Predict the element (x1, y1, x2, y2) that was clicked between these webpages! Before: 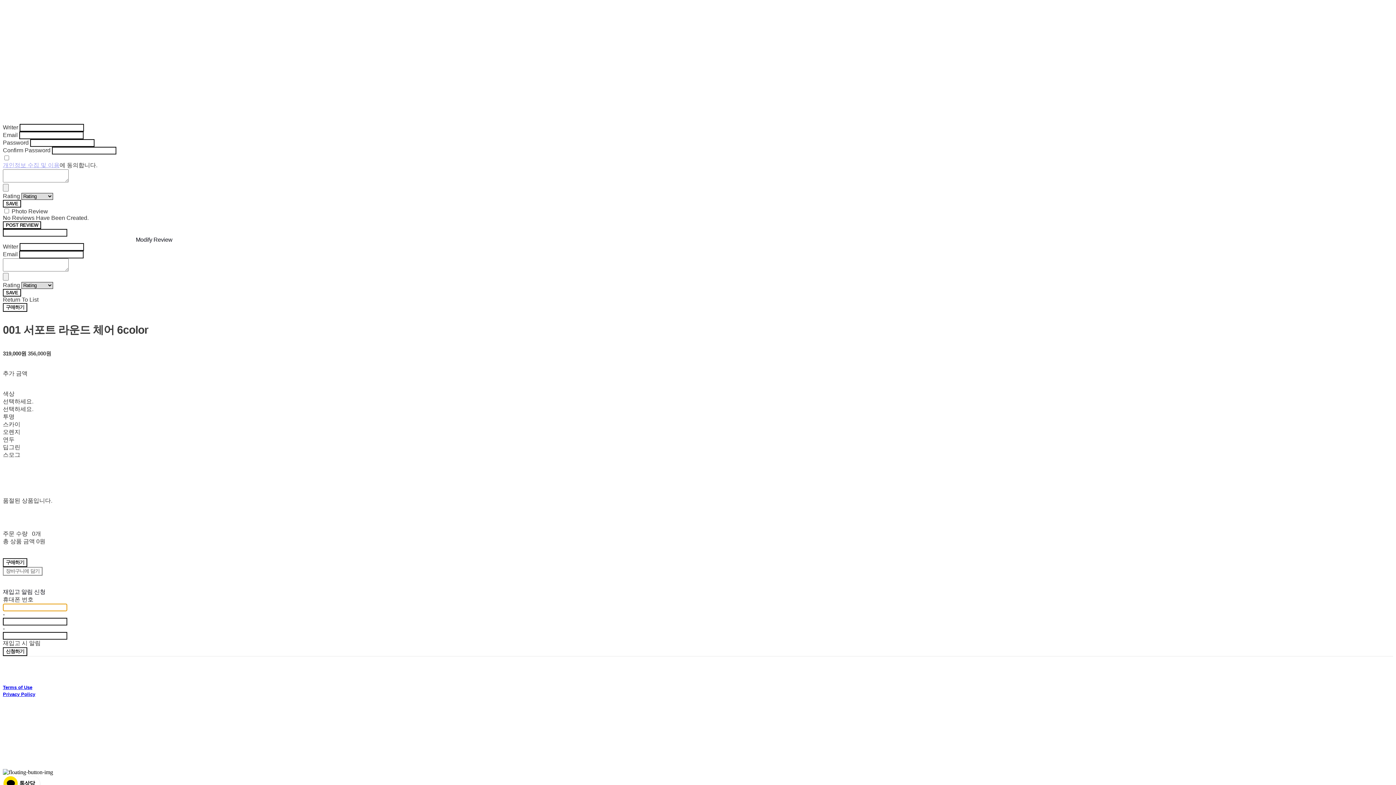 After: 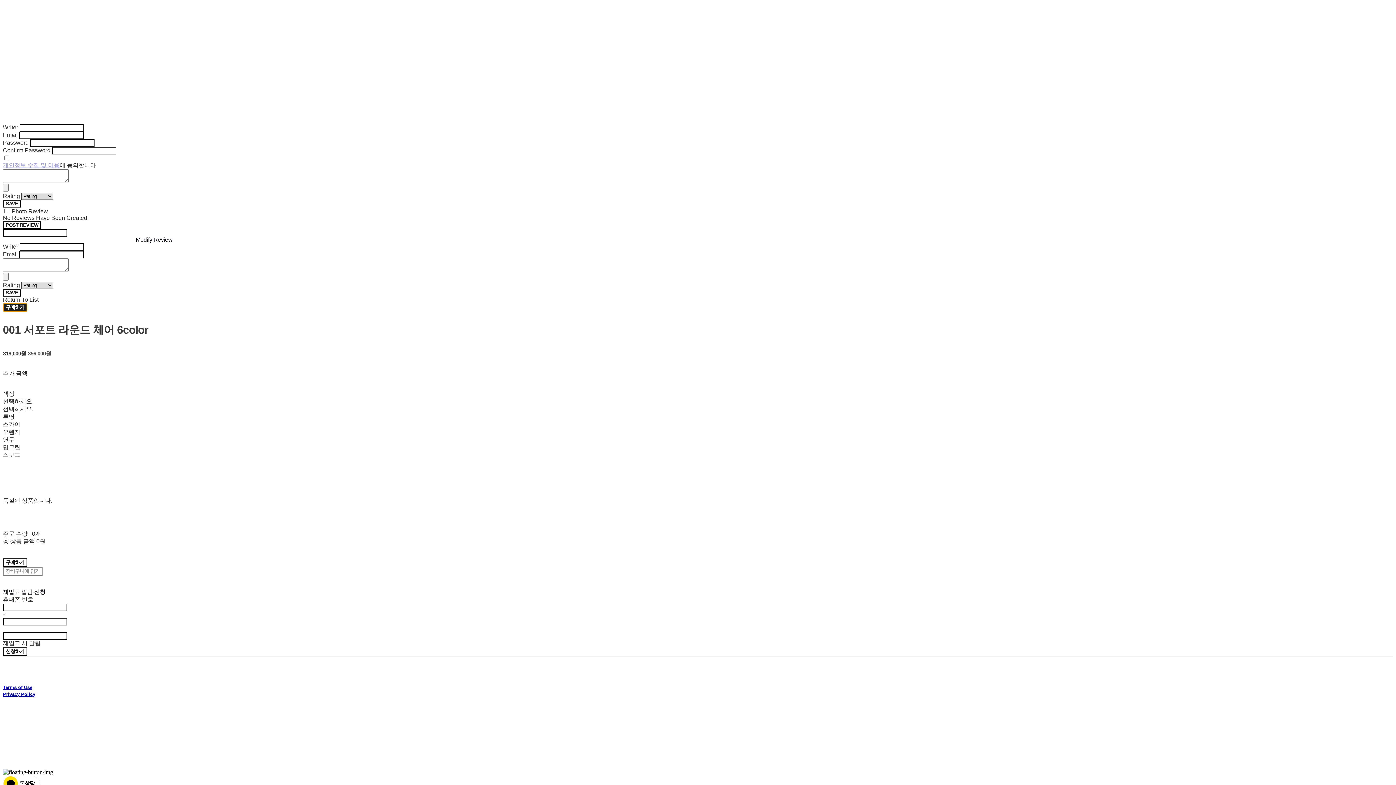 Action: label: 구매하기 bbox: (2, 303, 27, 312)